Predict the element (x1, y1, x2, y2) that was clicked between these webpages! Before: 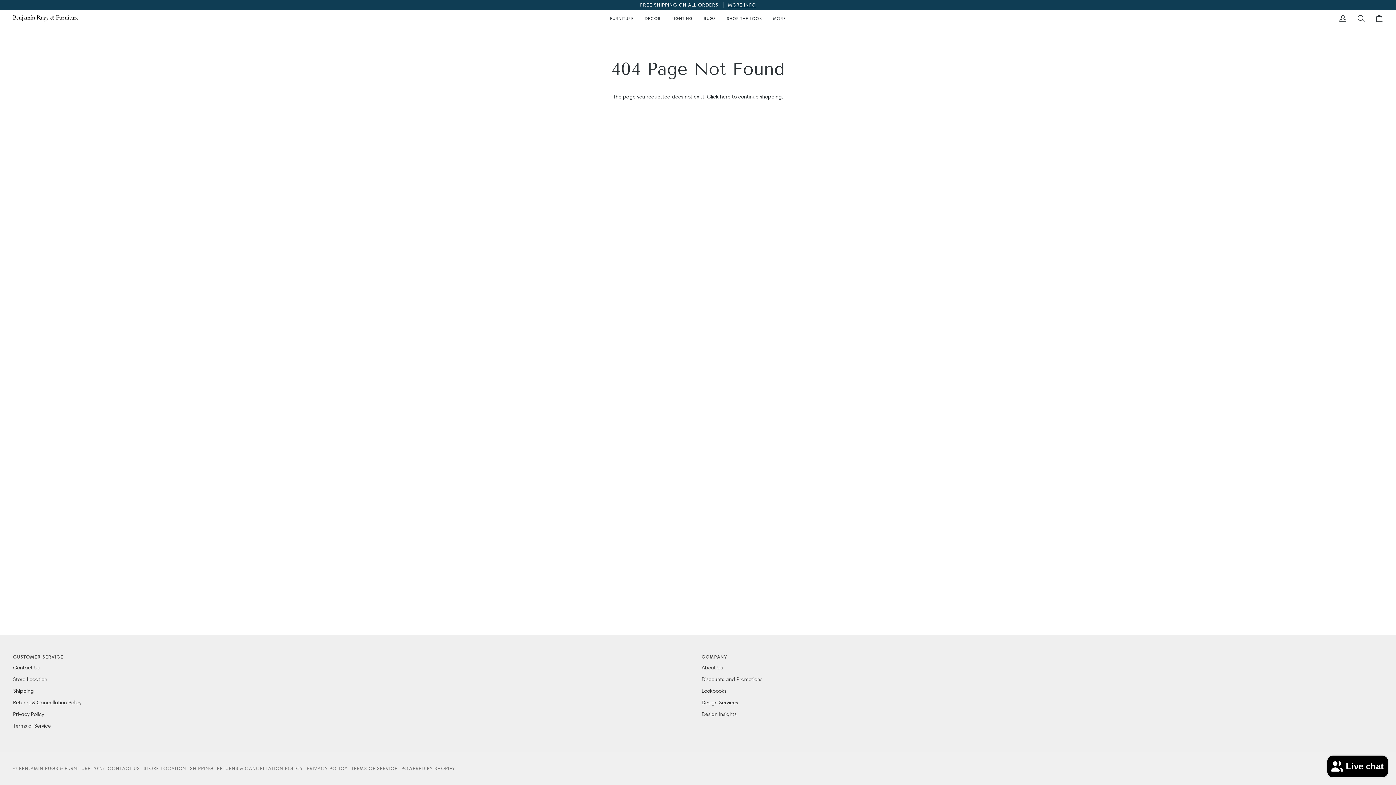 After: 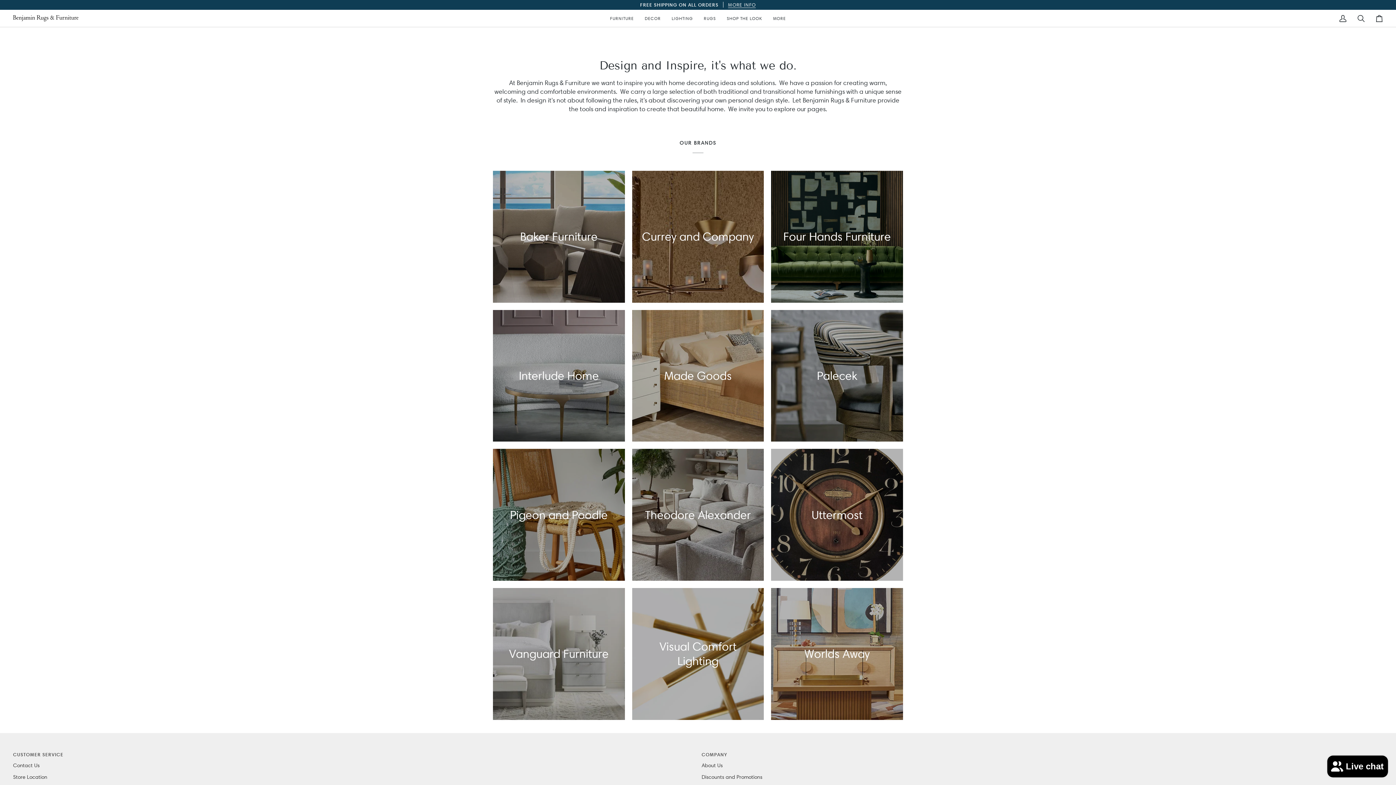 Action: bbox: (604, 9, 639, 26) label: FURNITURE